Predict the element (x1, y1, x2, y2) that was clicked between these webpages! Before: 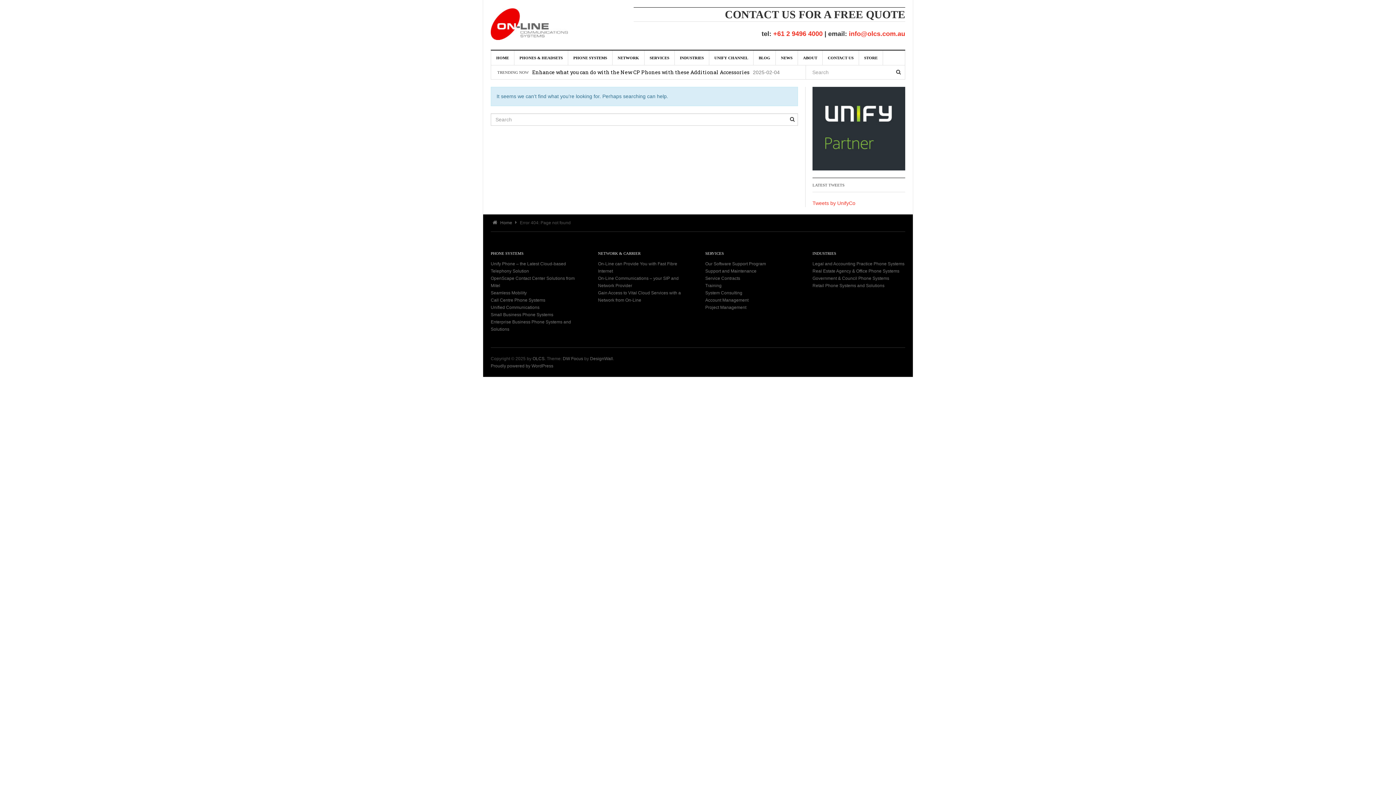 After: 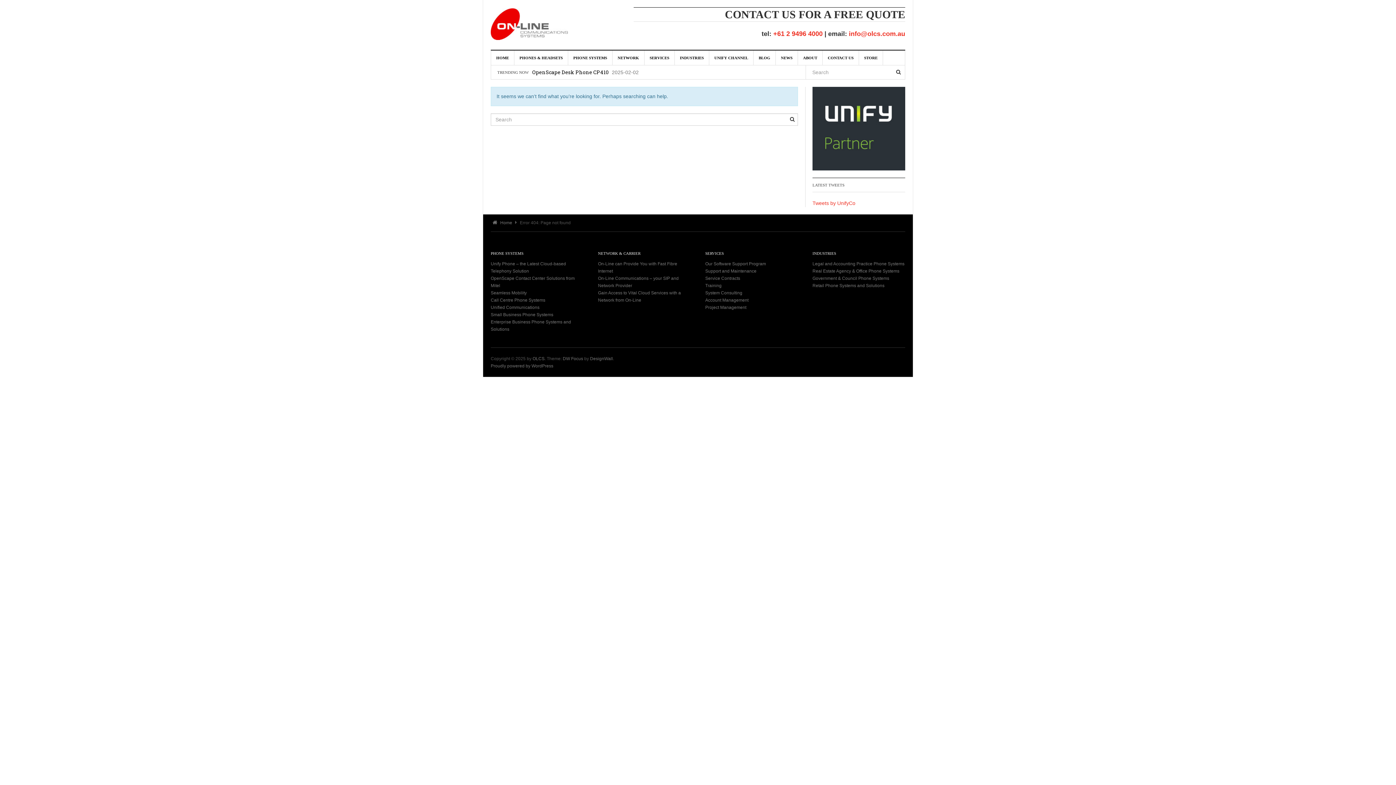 Action: label: UNIFY CHANNEL bbox: (709, 50, 753, 65)